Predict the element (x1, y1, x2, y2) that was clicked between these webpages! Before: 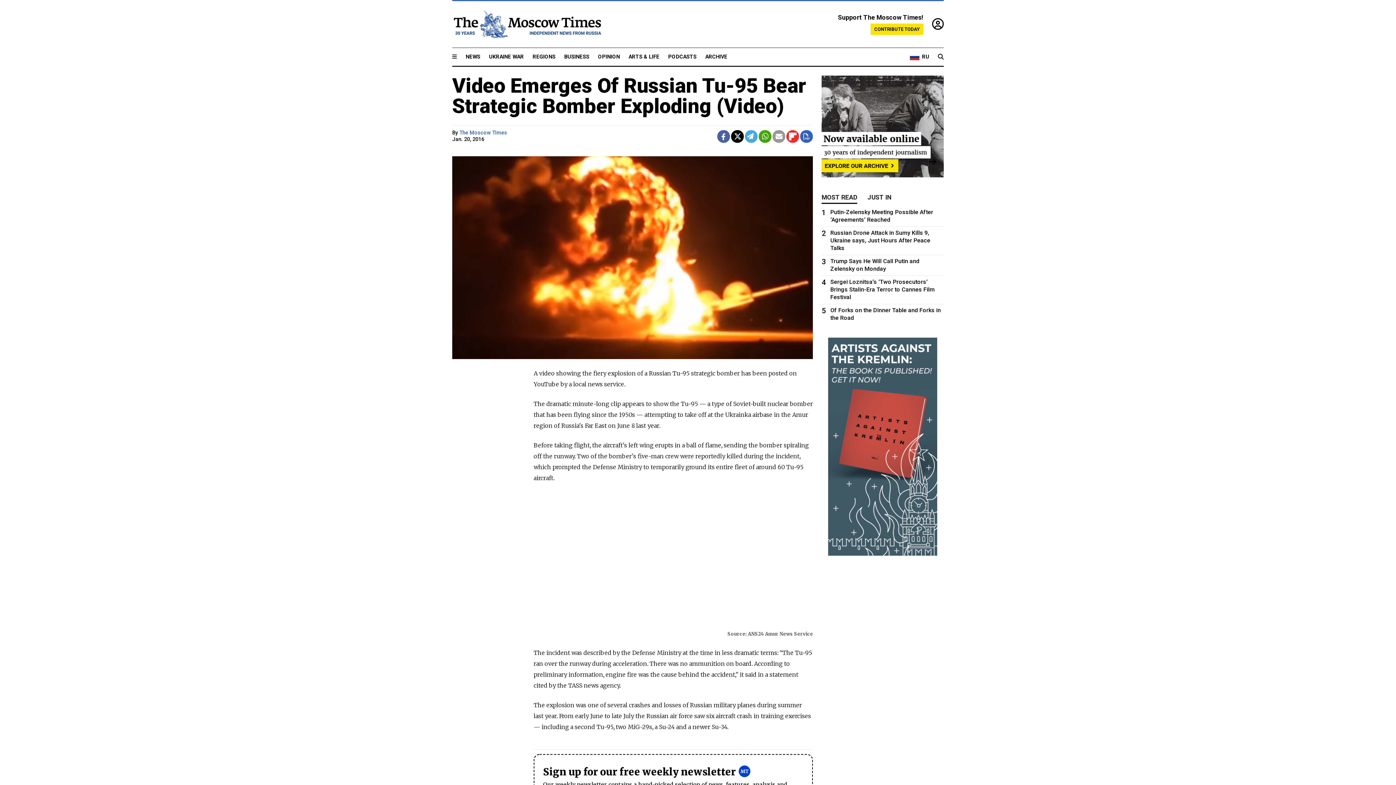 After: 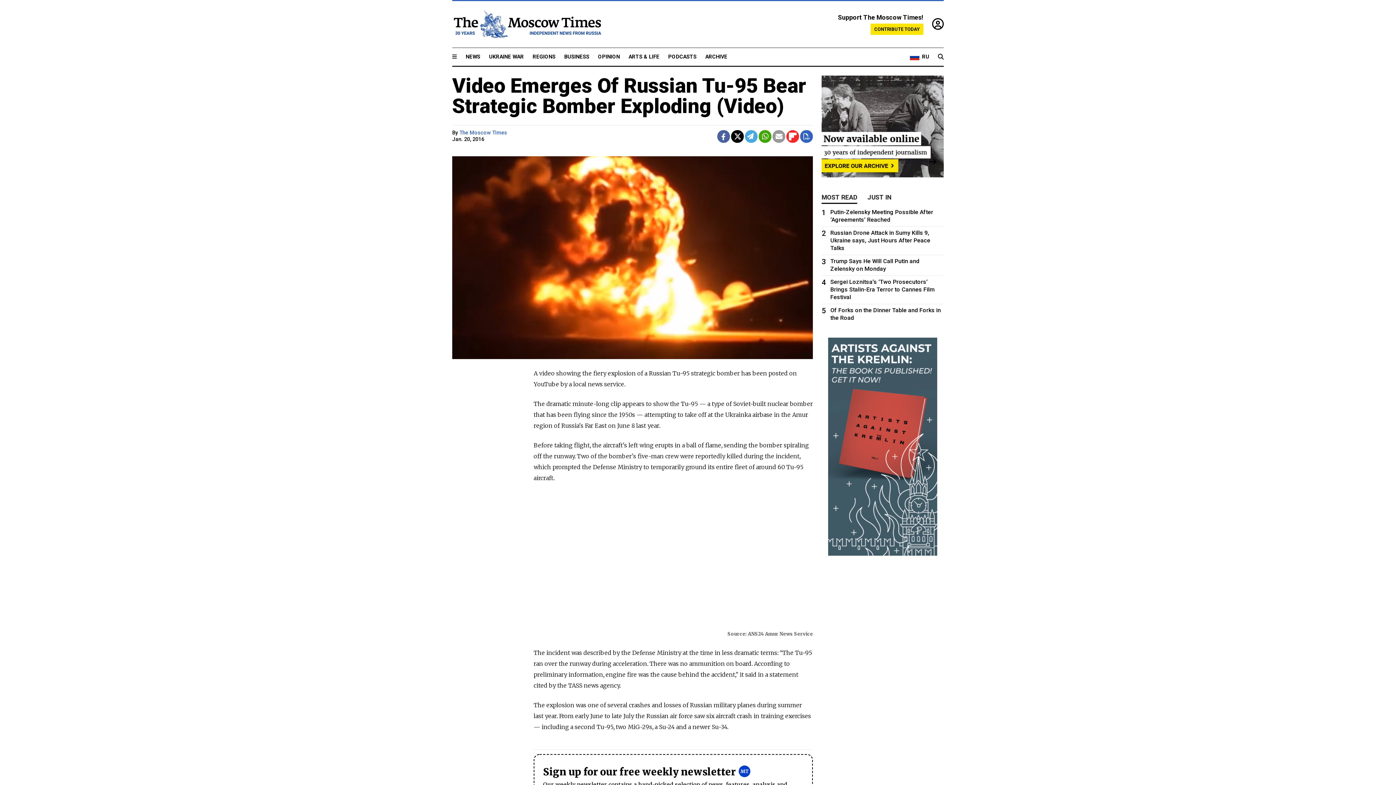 Action: bbox: (717, 130, 730, 142)